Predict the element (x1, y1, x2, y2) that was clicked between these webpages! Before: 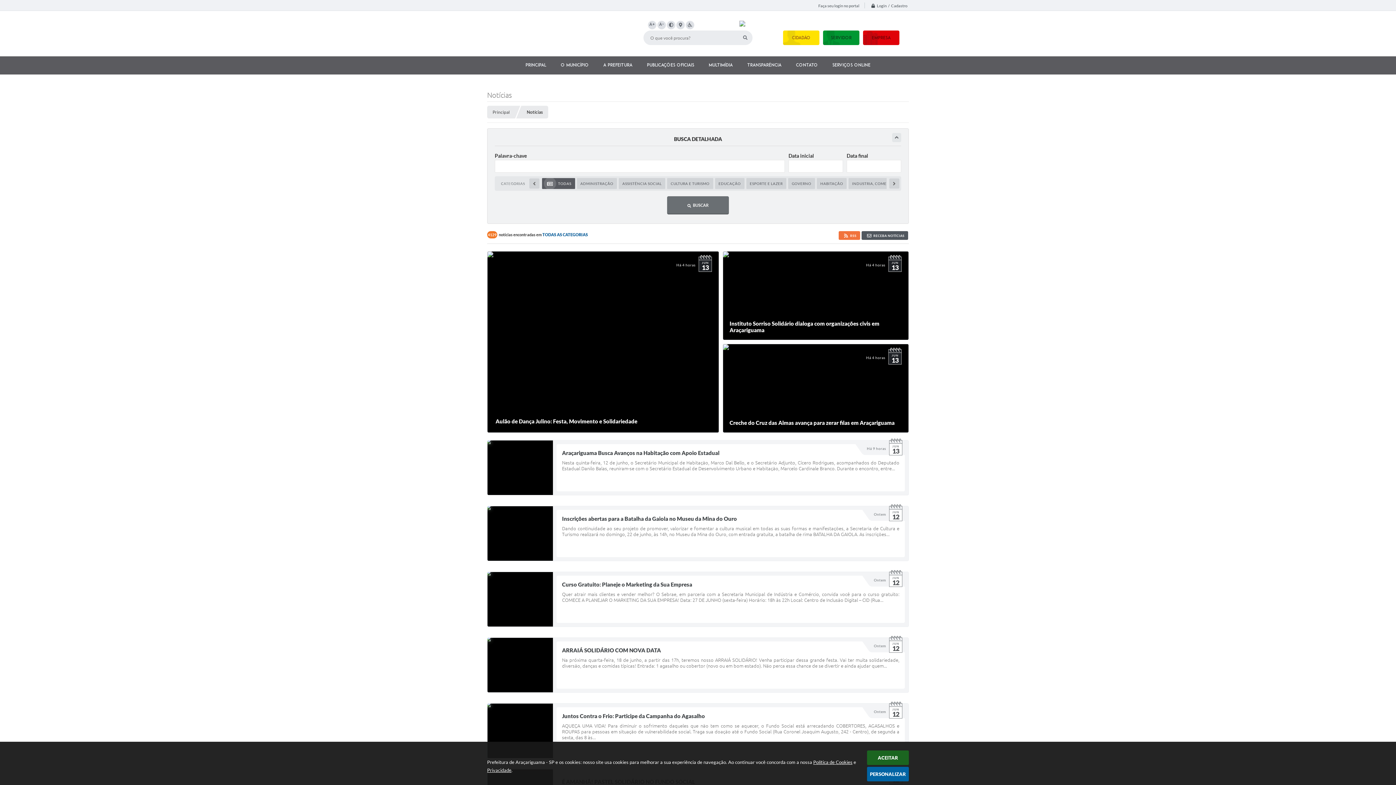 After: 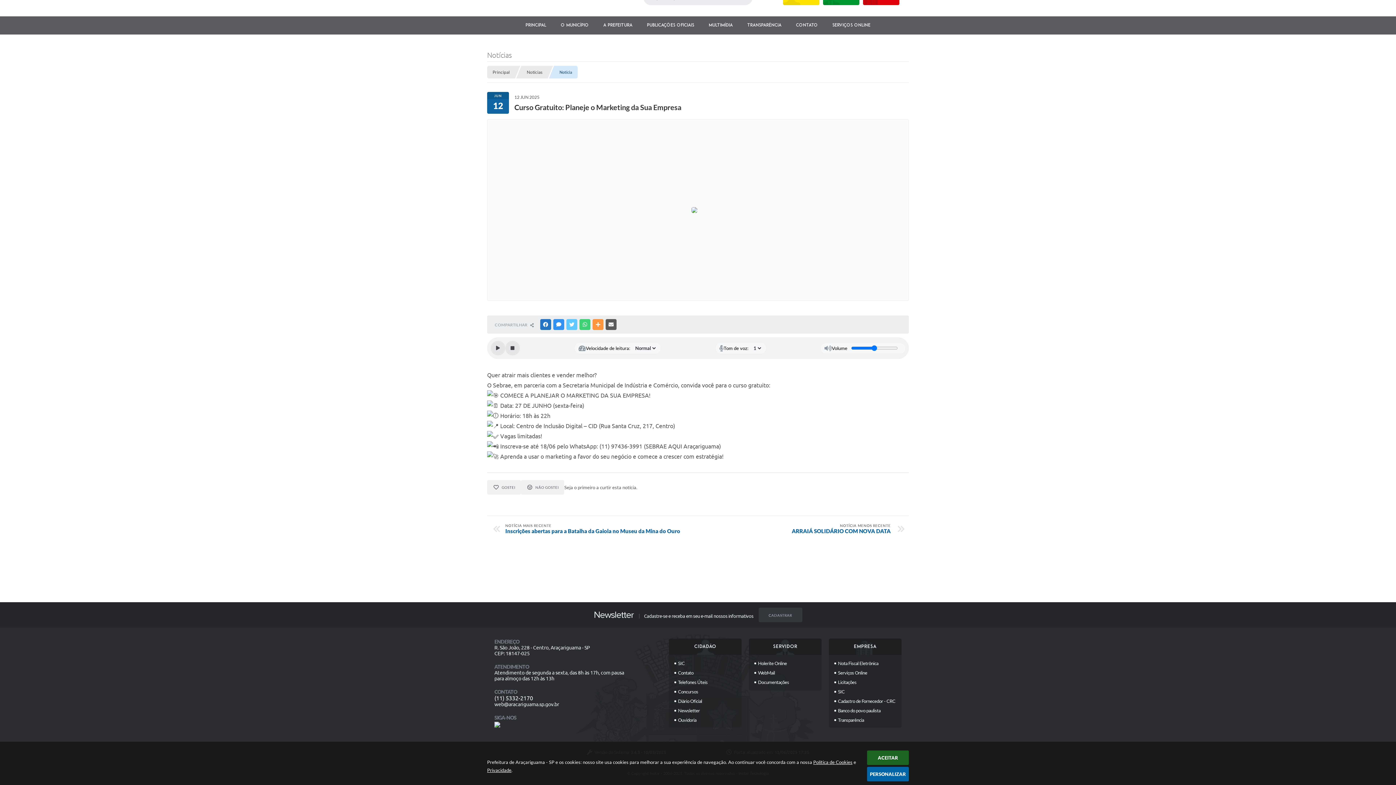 Action: bbox: (487, 571, 909, 626) label: Ontem 
JUN
12
Curso Gratuito: Planeje o Marketing da Sua Empresa
Quer atrair mais clientes e vender melhor? O Sebrae, em parceria com a Secretaria Municipal de Indústria e Comércio, convida você para o curso gratuito: COMECE A PLANEJAR O MARKETING DA SUA EMPRESA! Data: 27 DE JUNHO (sexta-feira) Horário: 18h às 22h Local: Centro de Inclusão Digital – CID (Rua...